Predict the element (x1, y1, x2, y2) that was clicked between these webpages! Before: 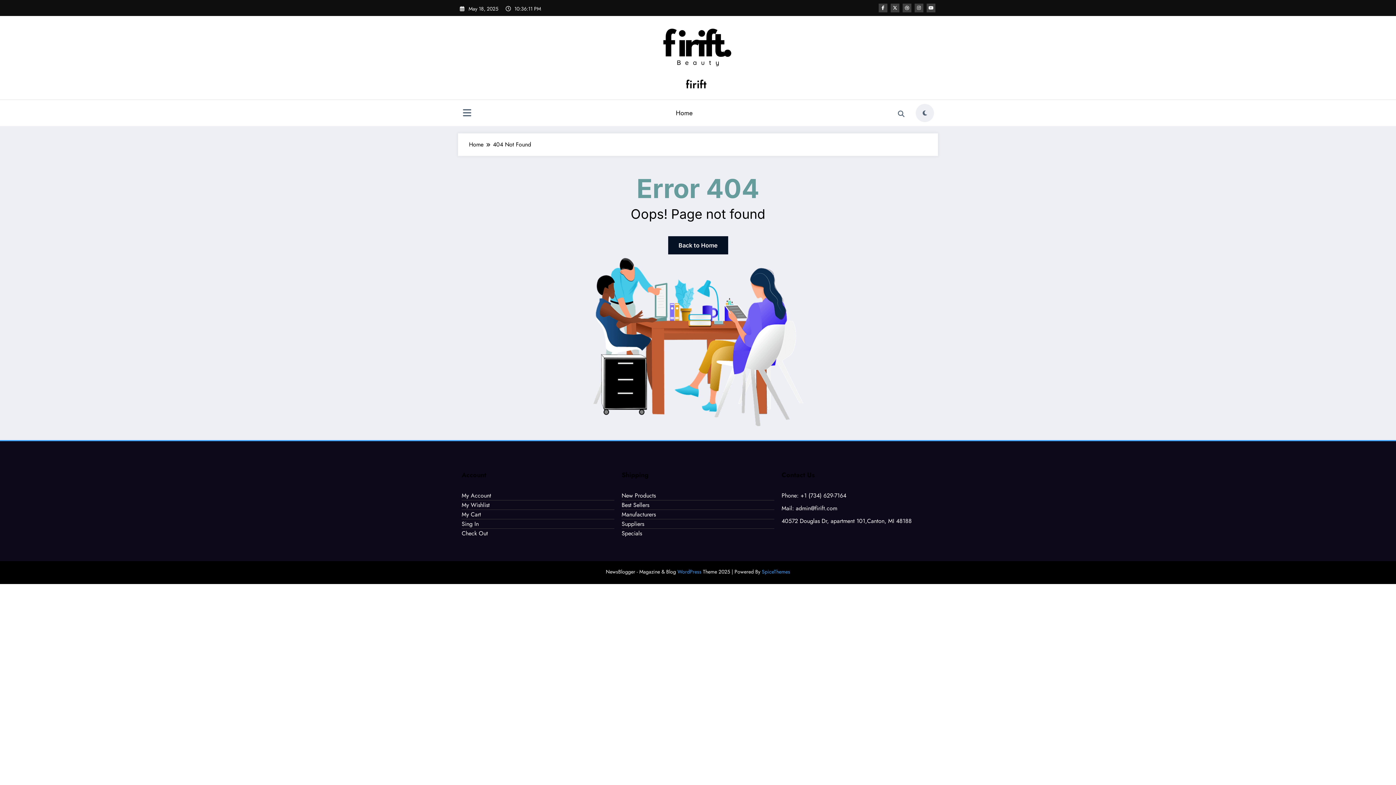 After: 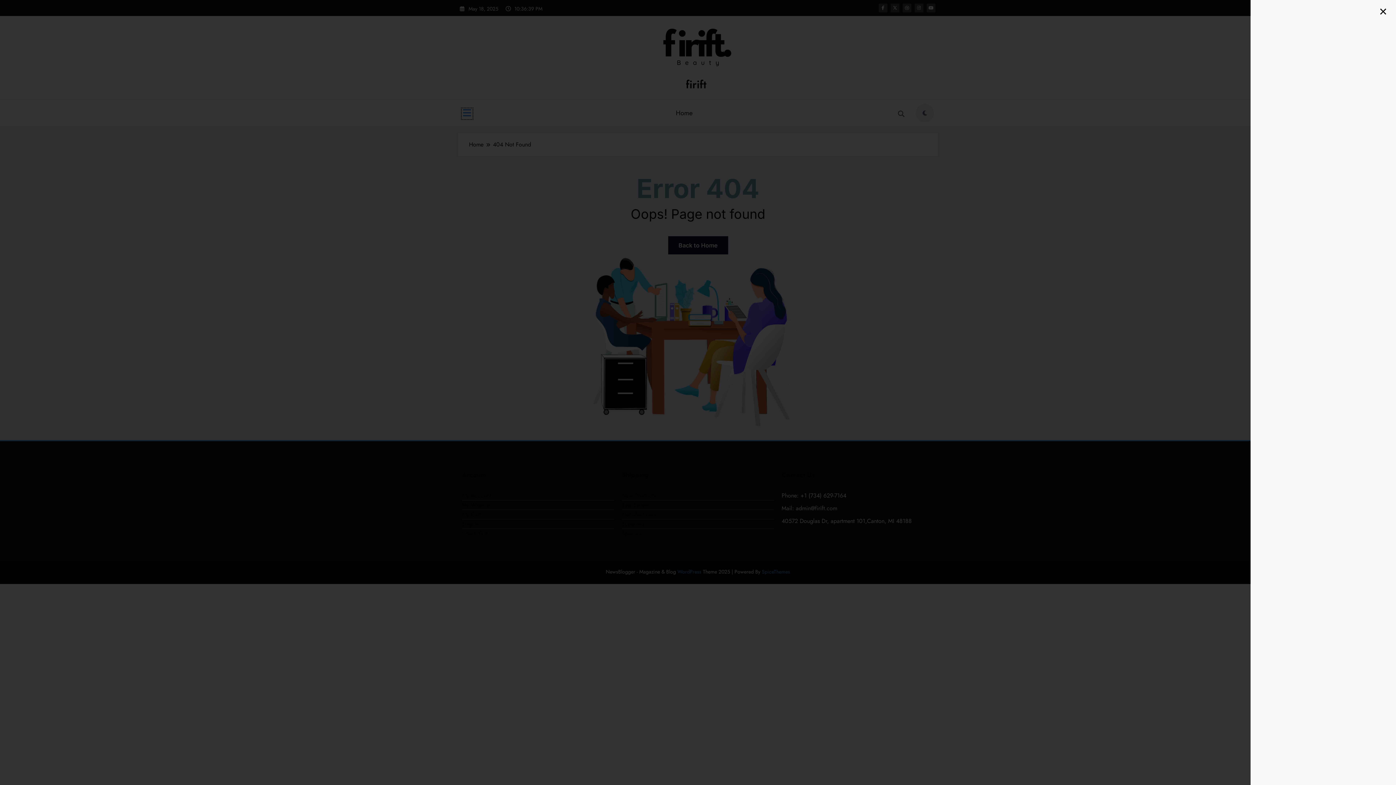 Action: bbox: (461, 108, 472, 119)